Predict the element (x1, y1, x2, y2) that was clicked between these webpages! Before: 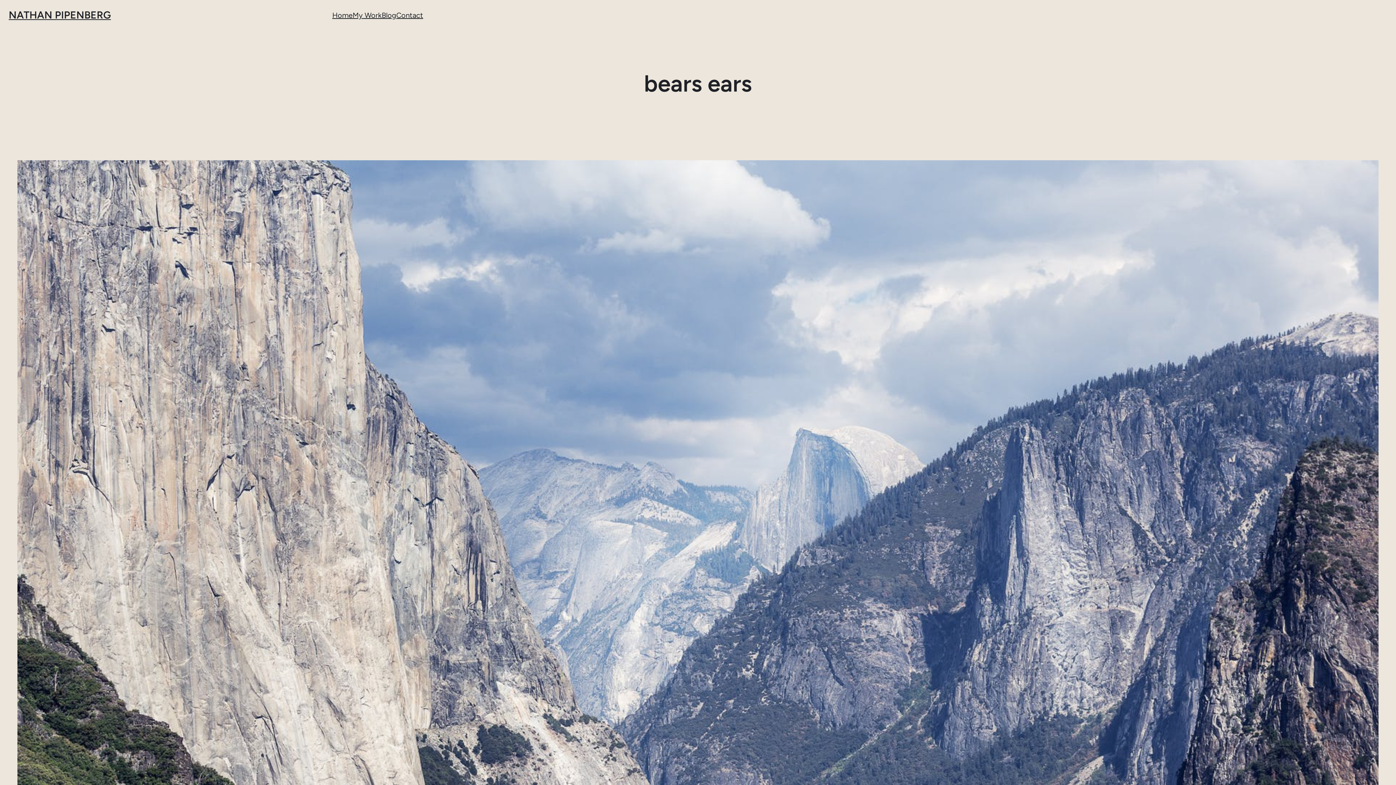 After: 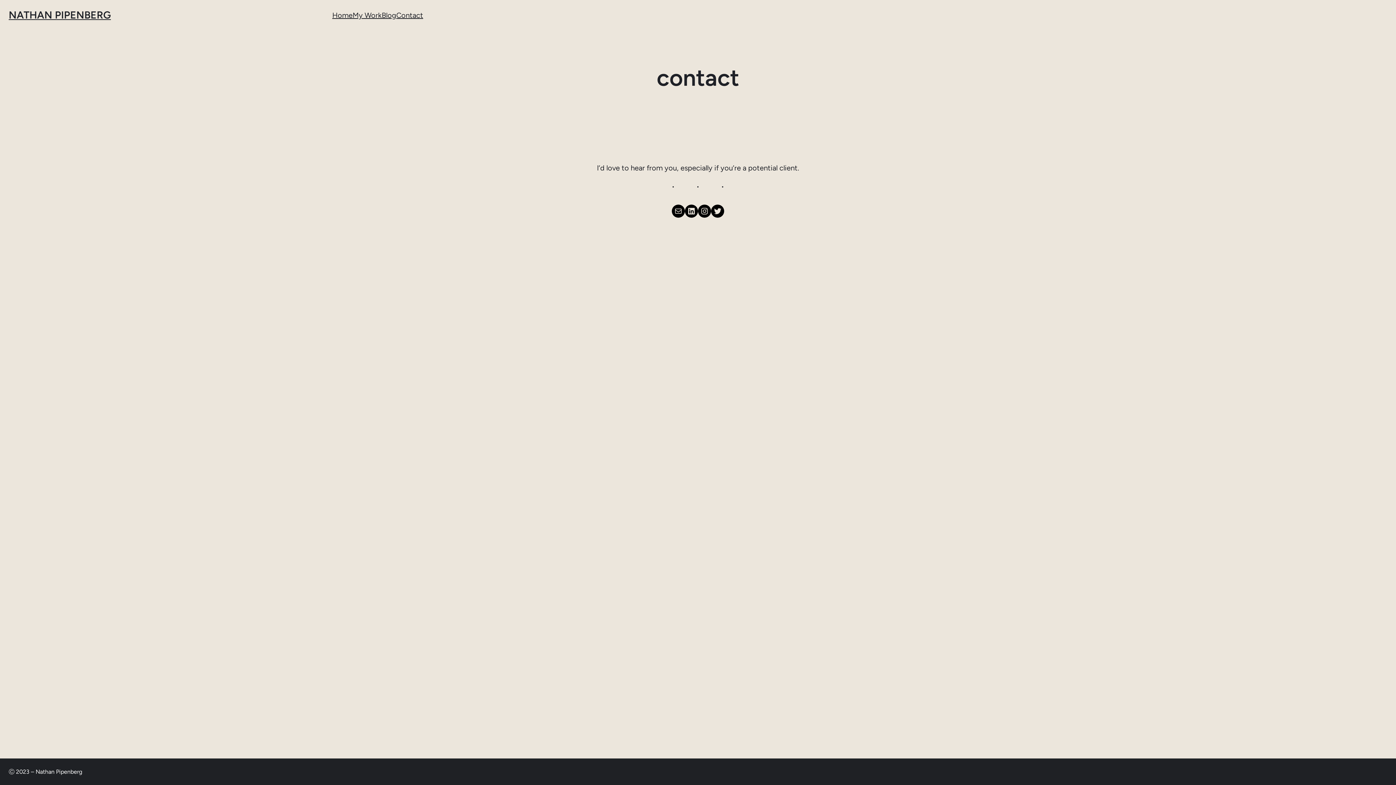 Action: bbox: (396, 8, 423, 21) label: Contact